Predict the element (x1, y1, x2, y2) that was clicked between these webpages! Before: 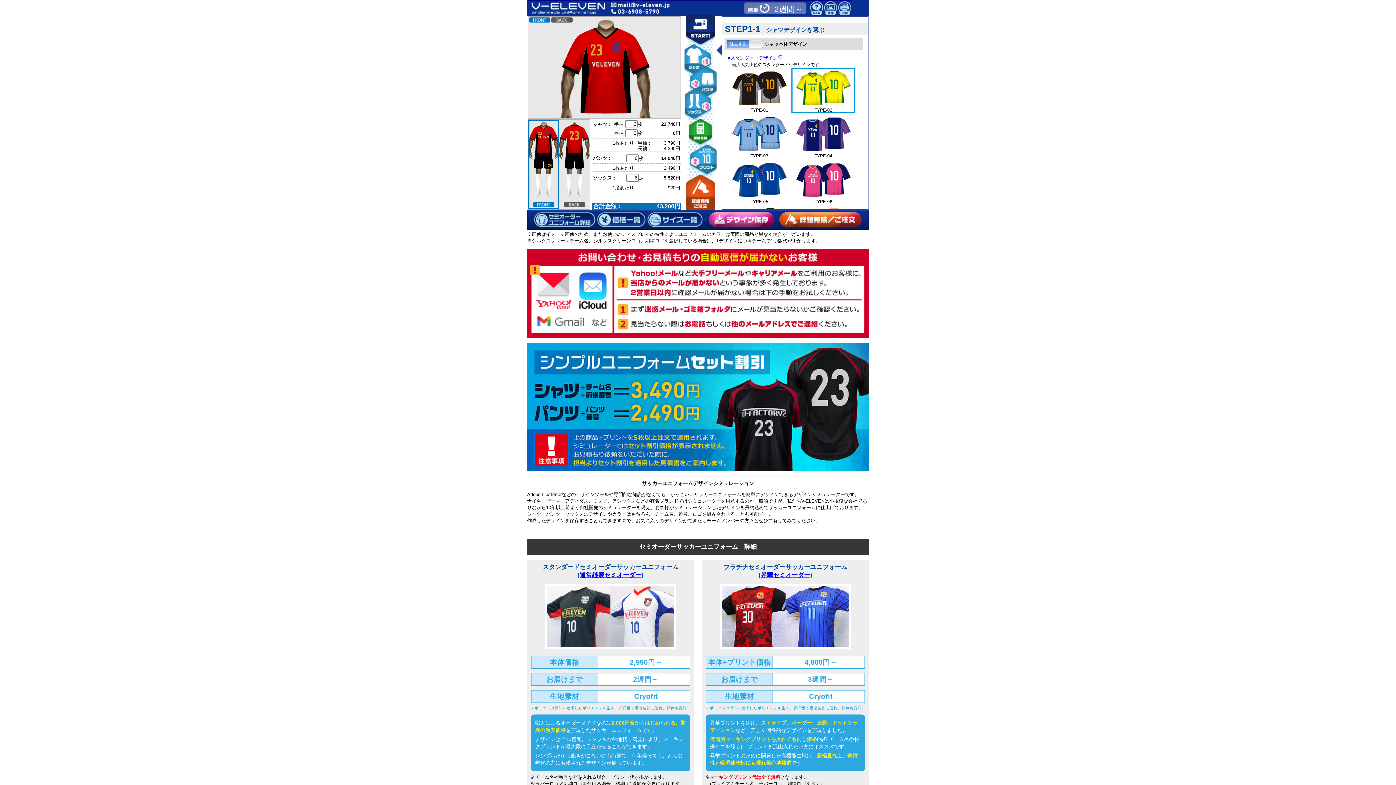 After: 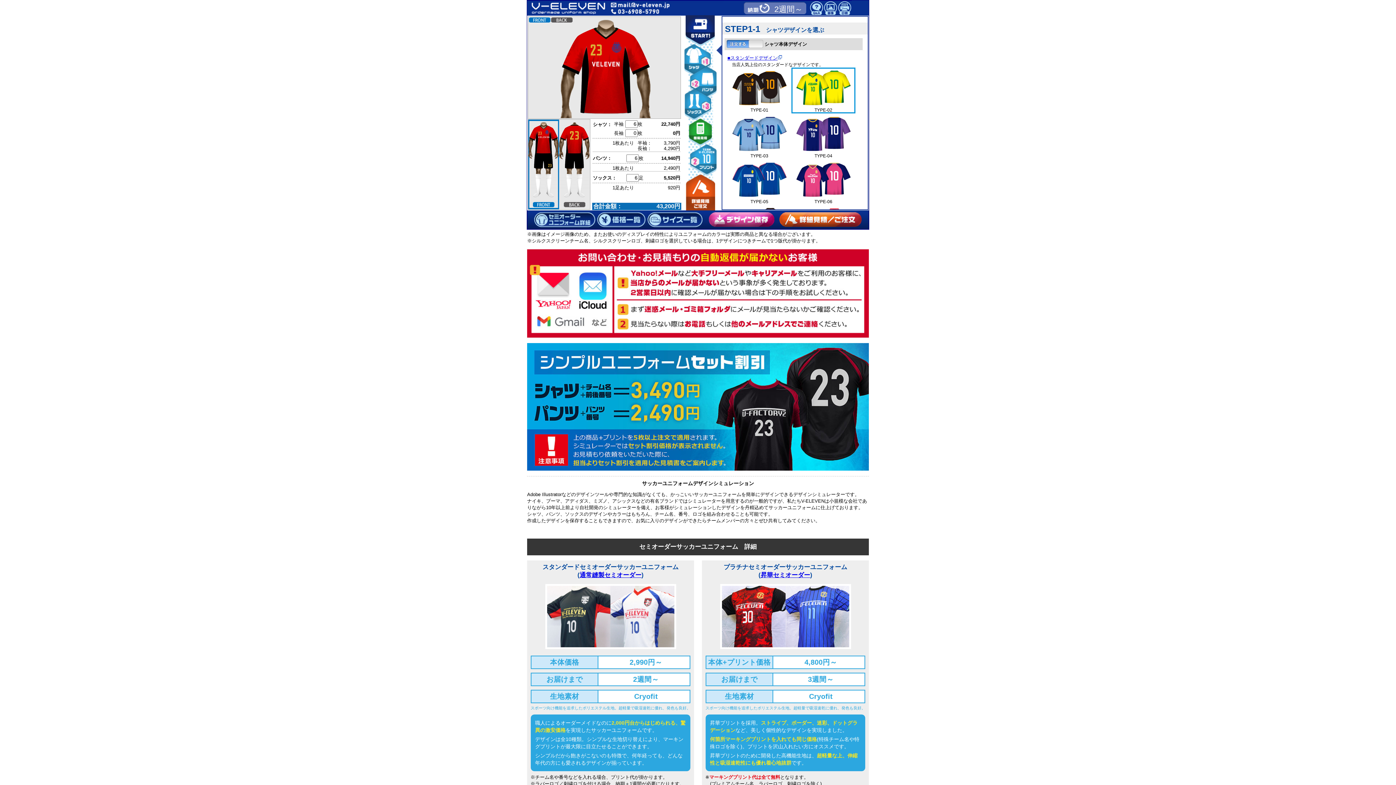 Action: label: ■スタンダードデザイン bbox: (727, 55, 782, 60)